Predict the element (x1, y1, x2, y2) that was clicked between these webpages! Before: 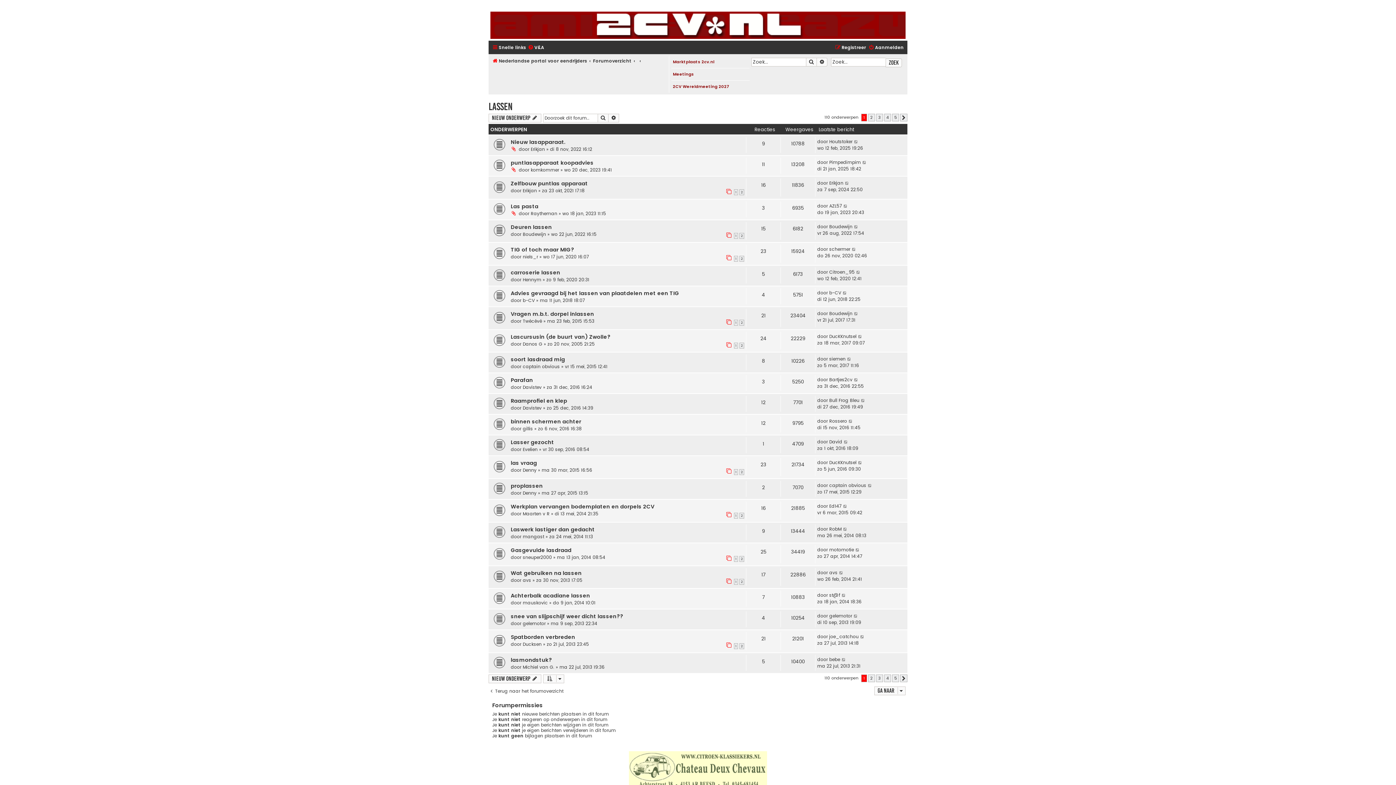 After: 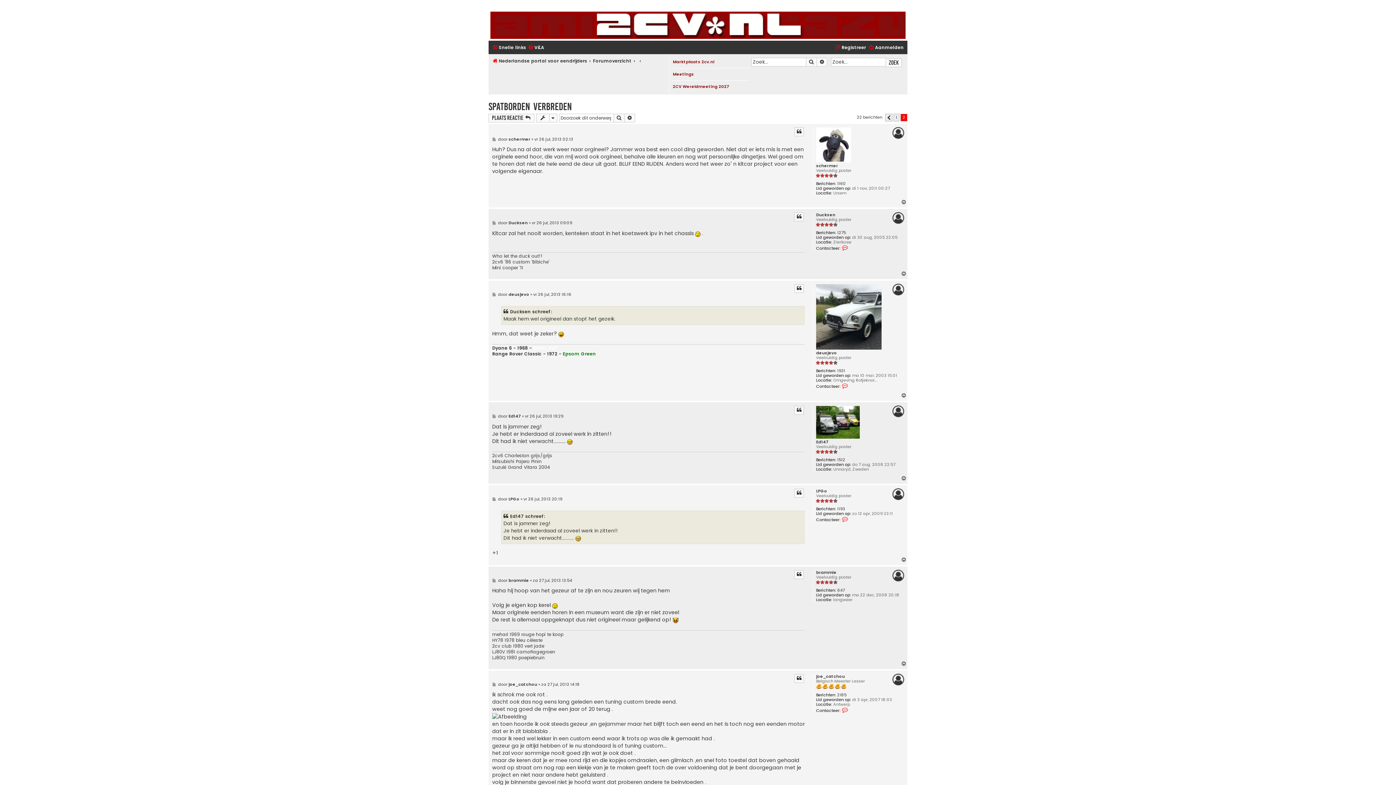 Action: label: 2 bbox: (739, 643, 744, 649)